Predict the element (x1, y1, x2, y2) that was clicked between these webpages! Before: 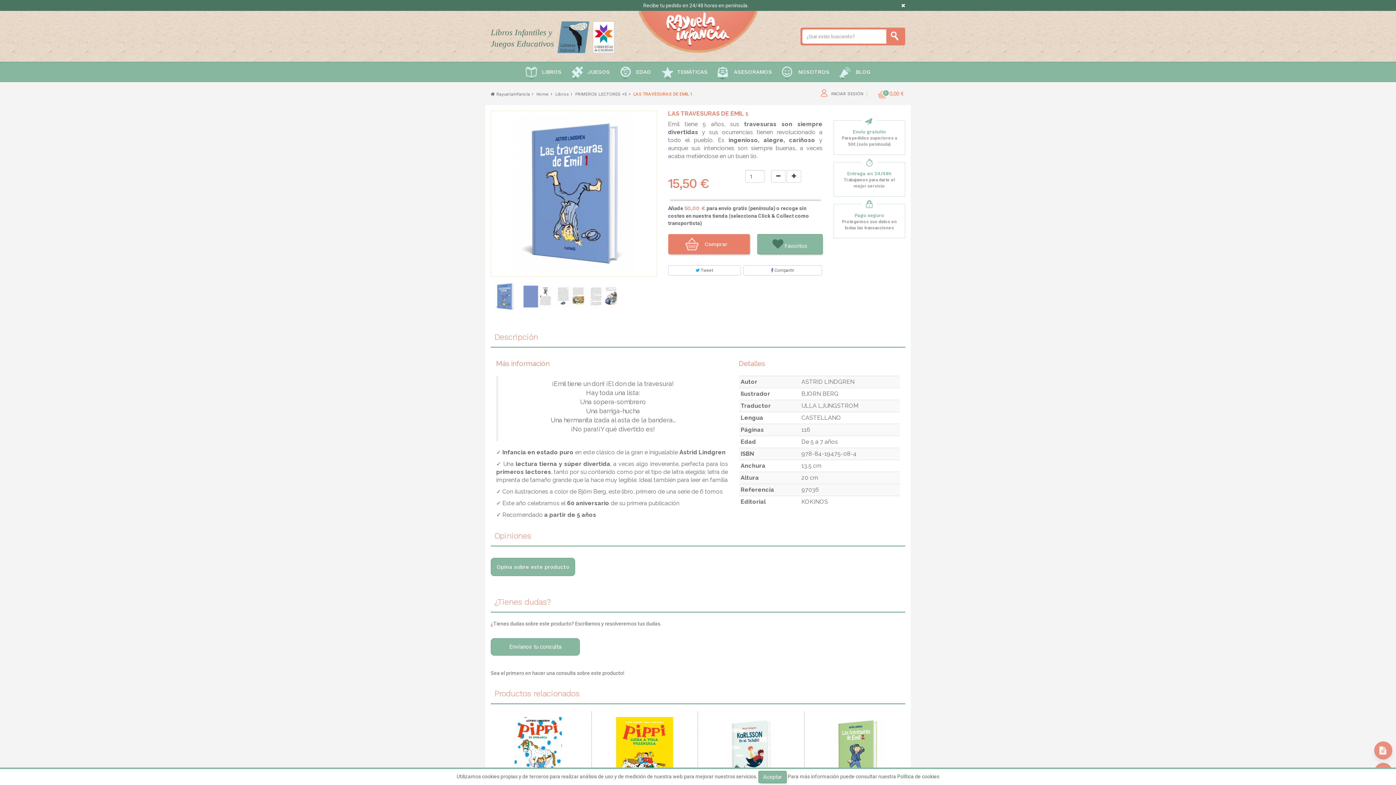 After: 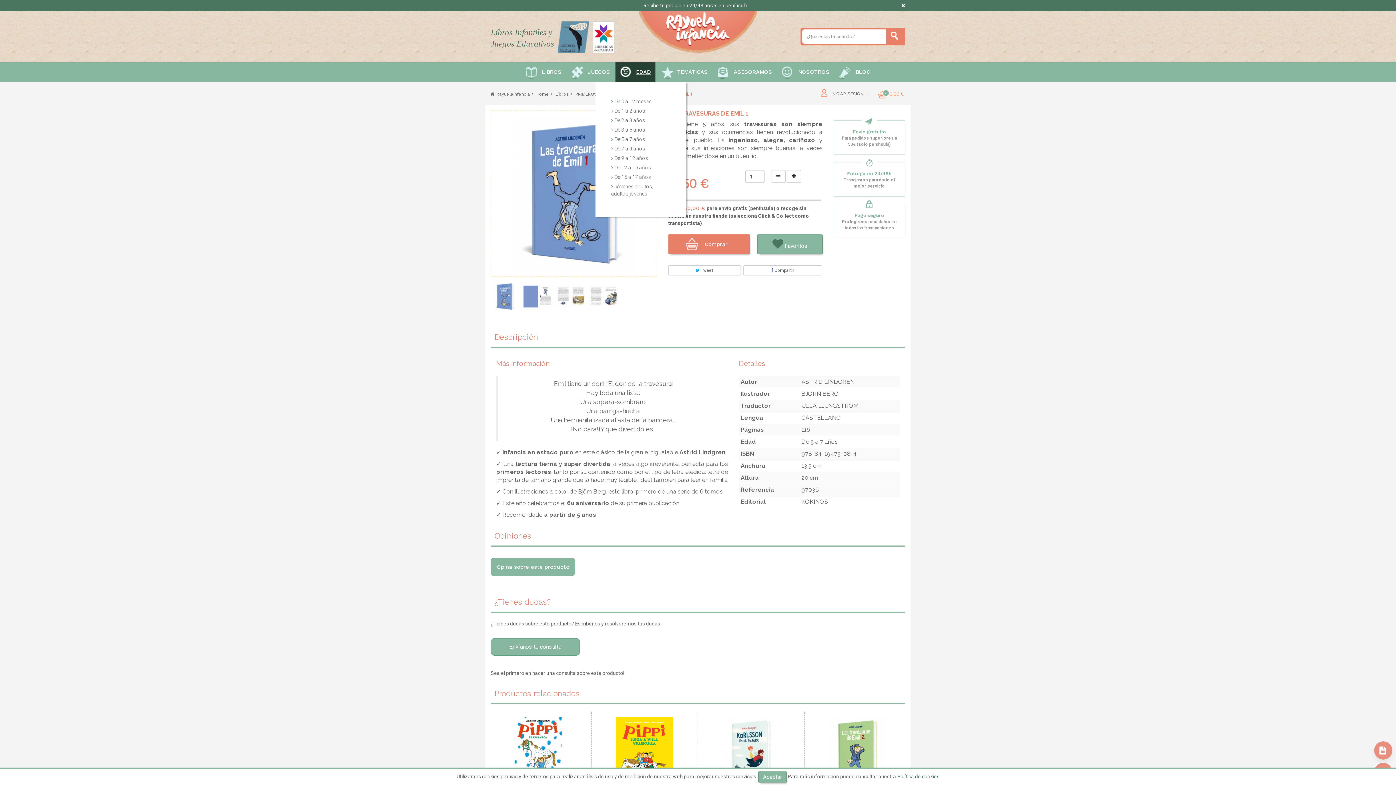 Action: label: EDAD bbox: (616, 61, 654, 82)